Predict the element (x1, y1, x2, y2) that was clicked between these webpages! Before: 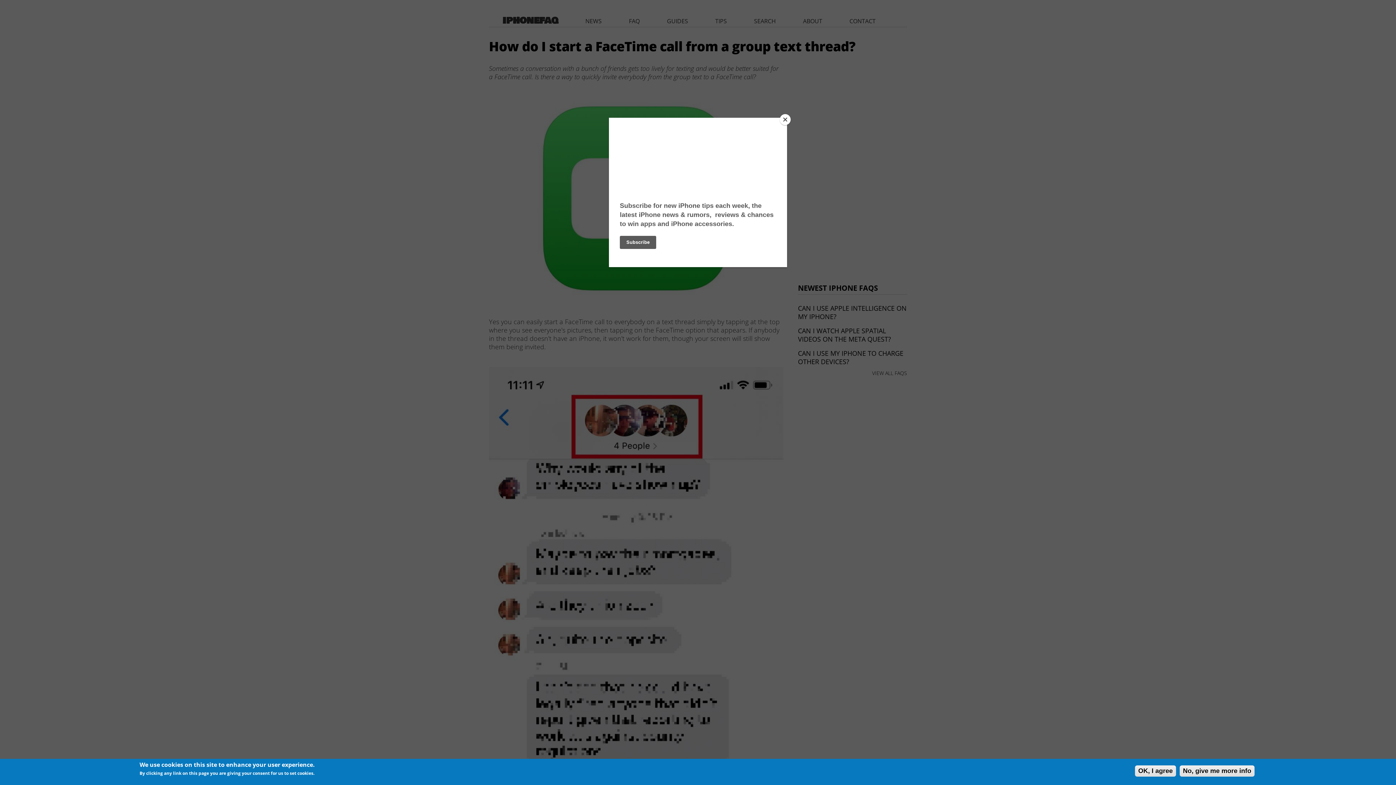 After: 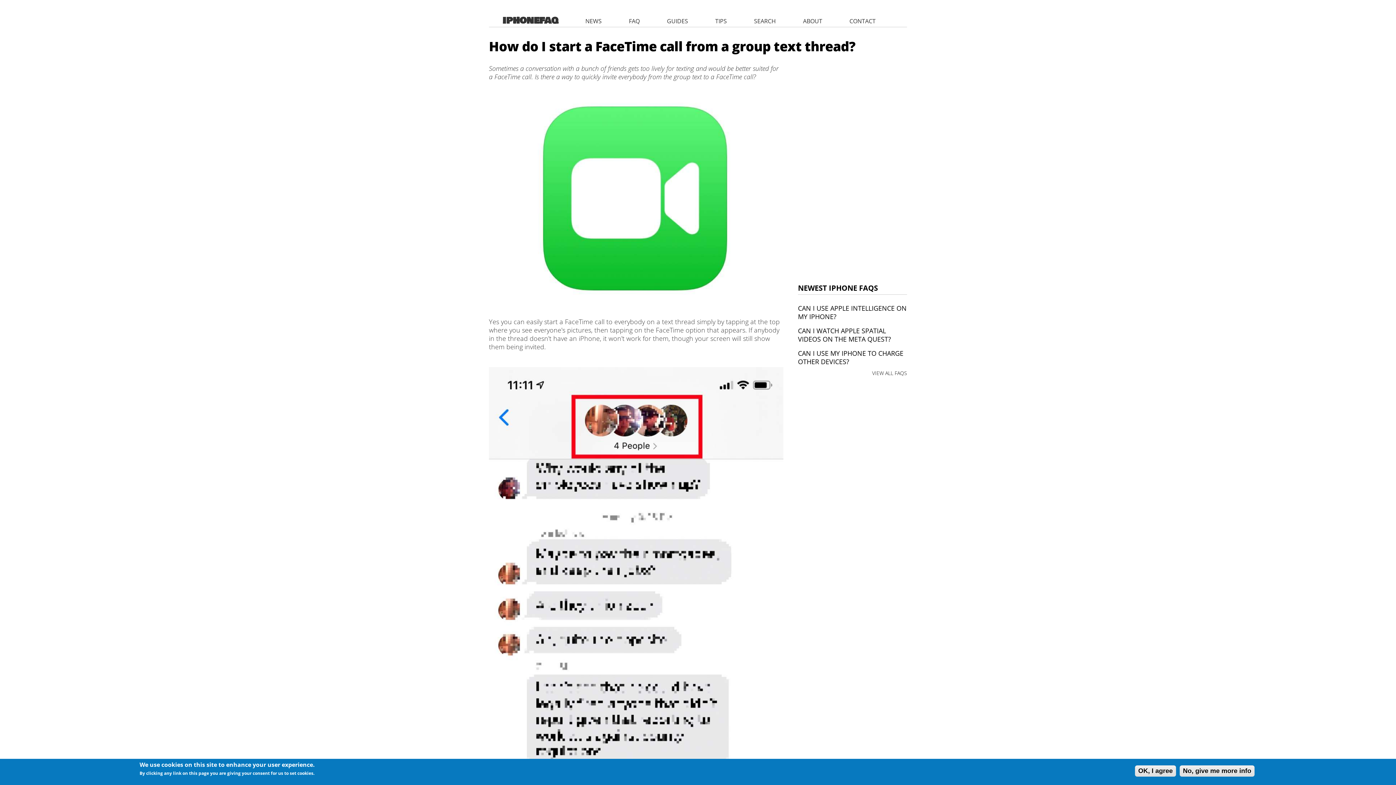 Action: label: Close bbox: (780, 114, 790, 125)